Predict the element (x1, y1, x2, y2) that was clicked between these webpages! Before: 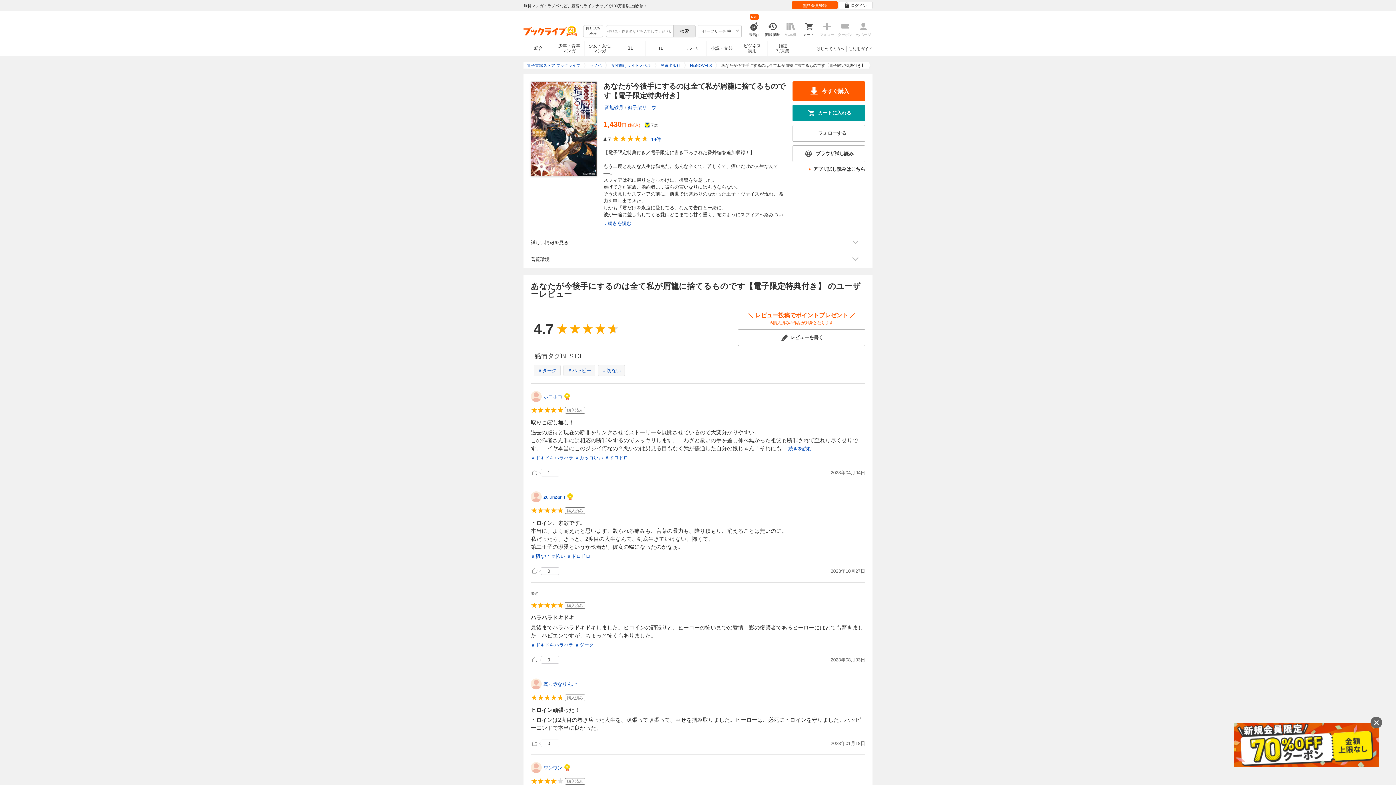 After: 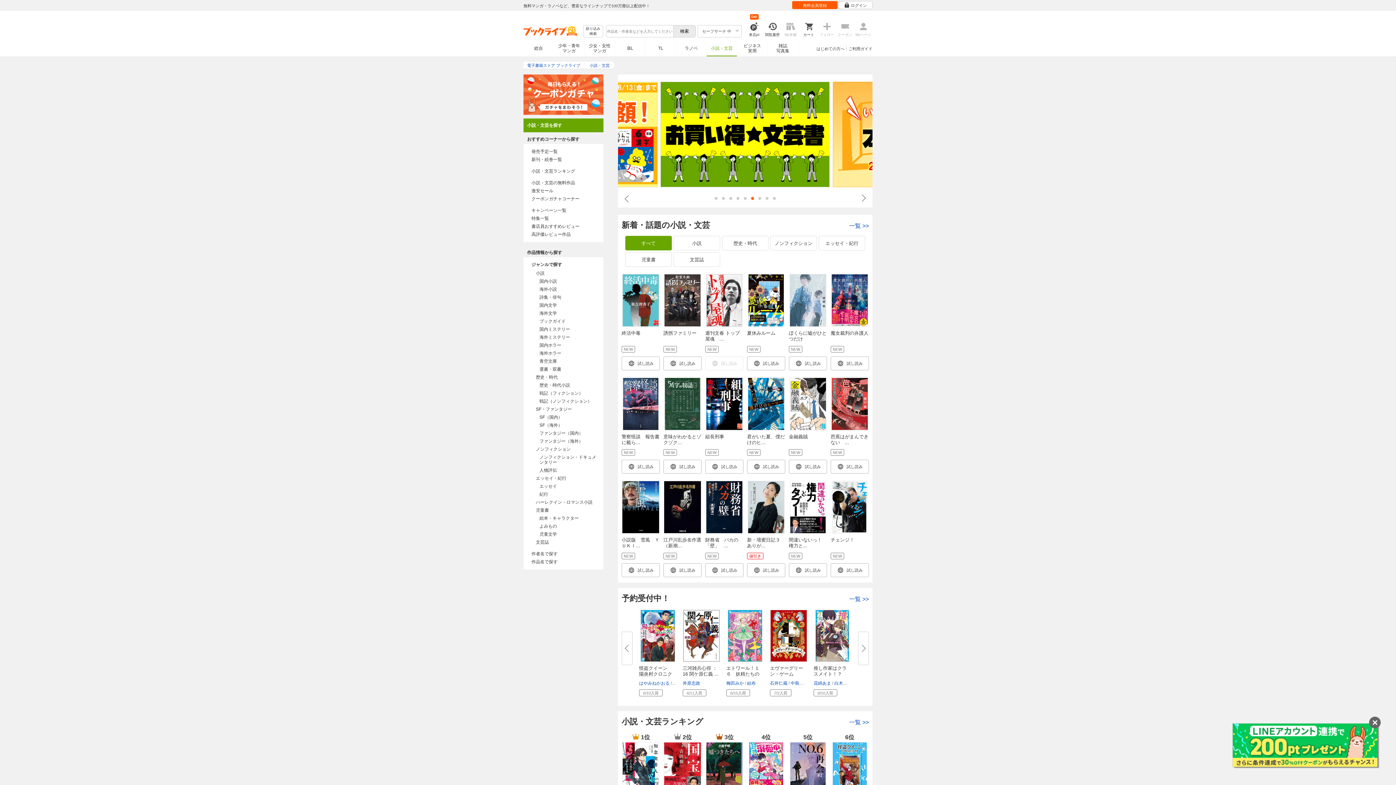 Action: bbox: (706, 41, 737, 55) label: 小説・文芸